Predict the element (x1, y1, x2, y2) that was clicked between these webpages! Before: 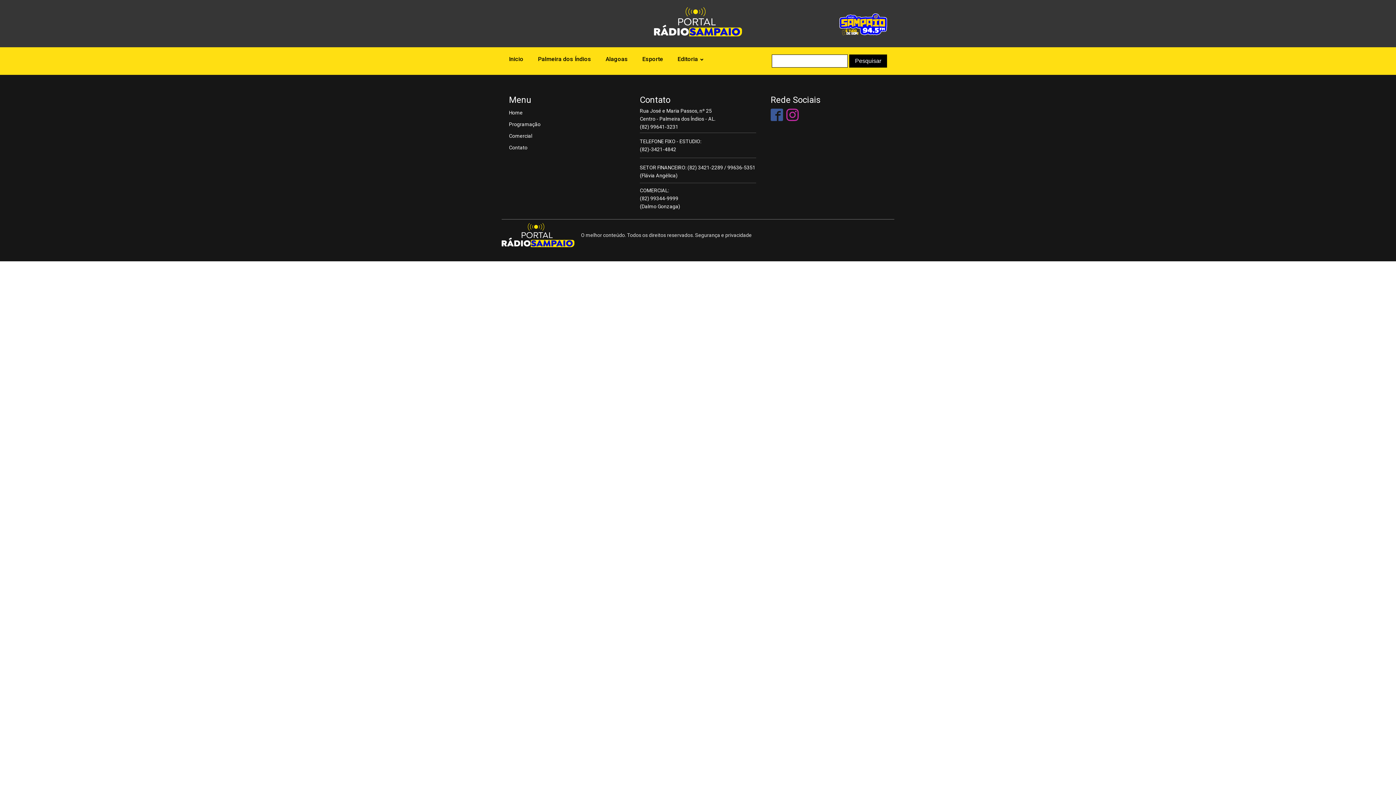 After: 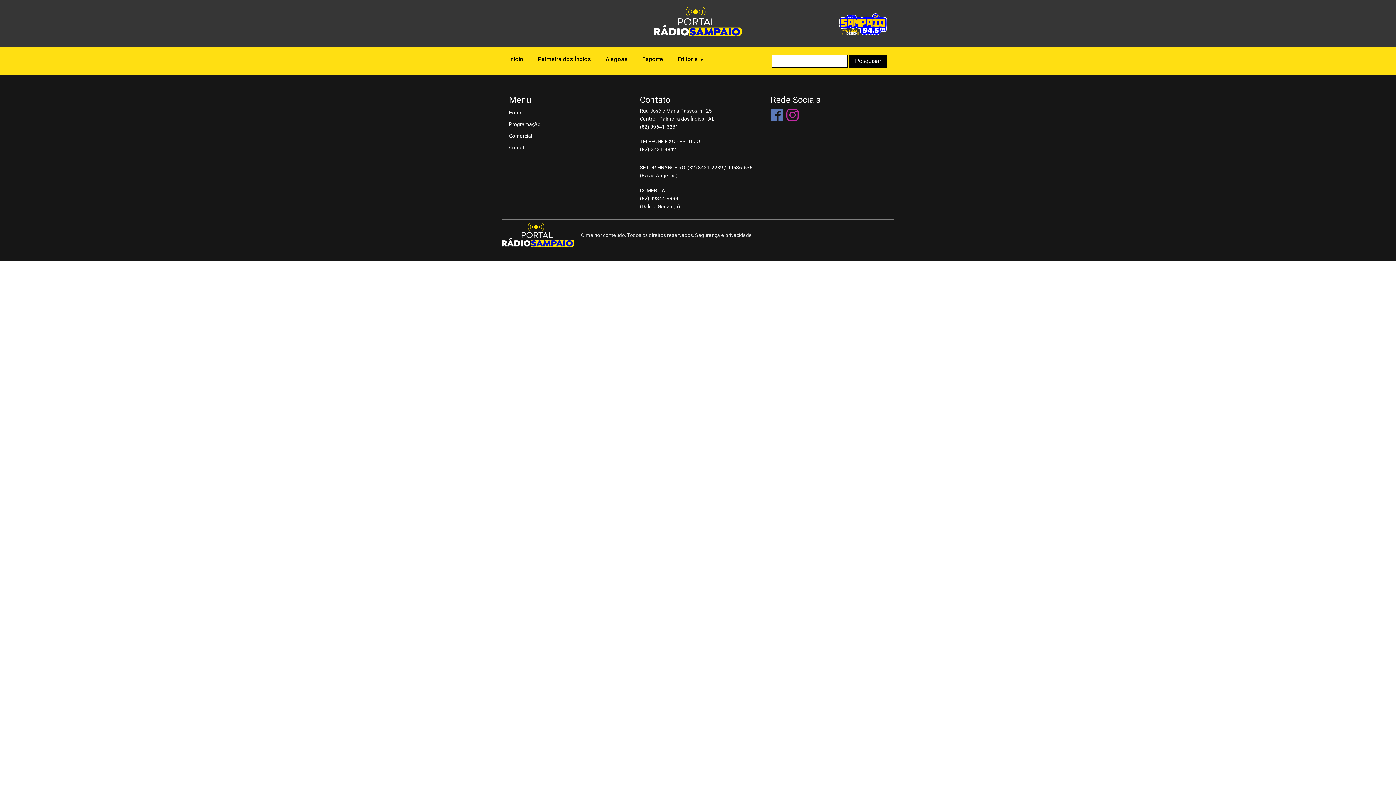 Action: bbox: (770, 108, 783, 121)